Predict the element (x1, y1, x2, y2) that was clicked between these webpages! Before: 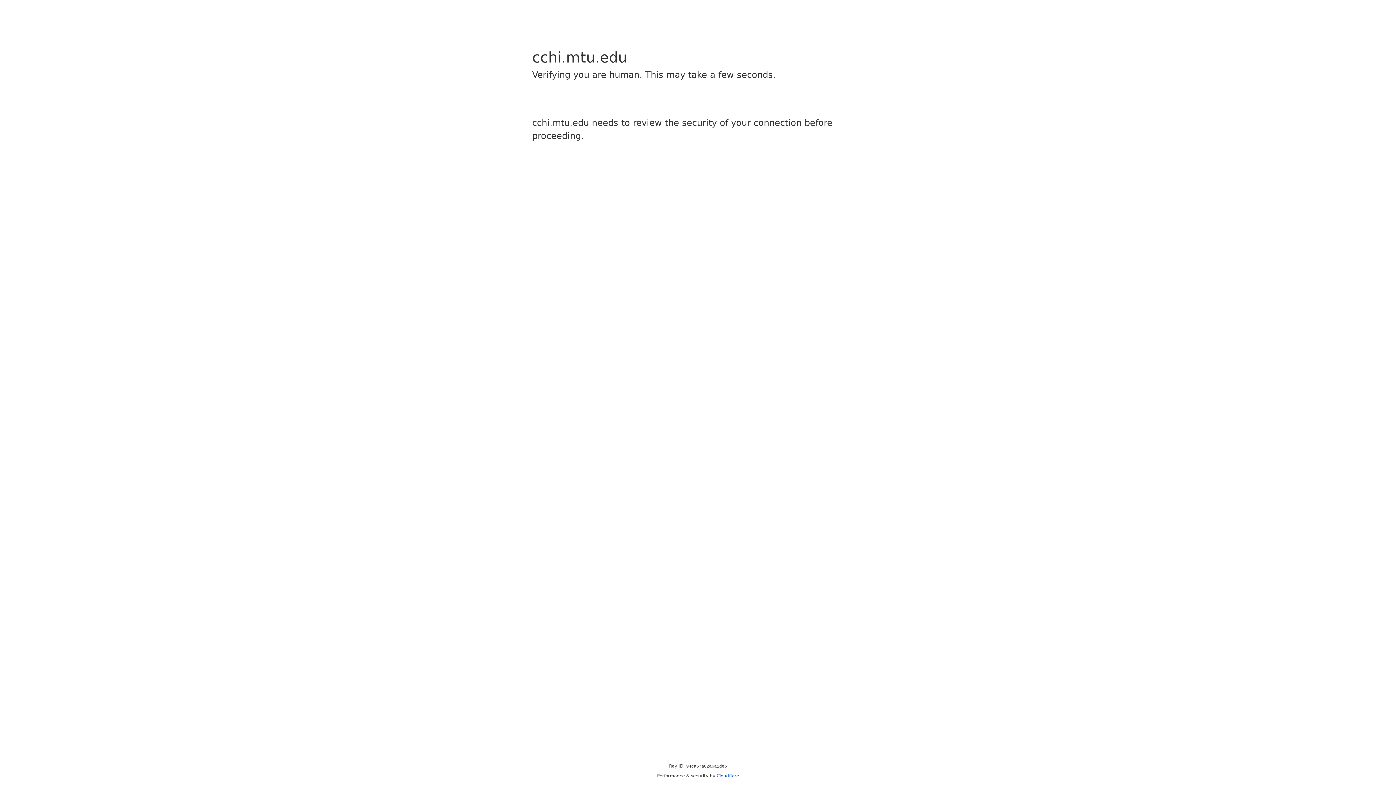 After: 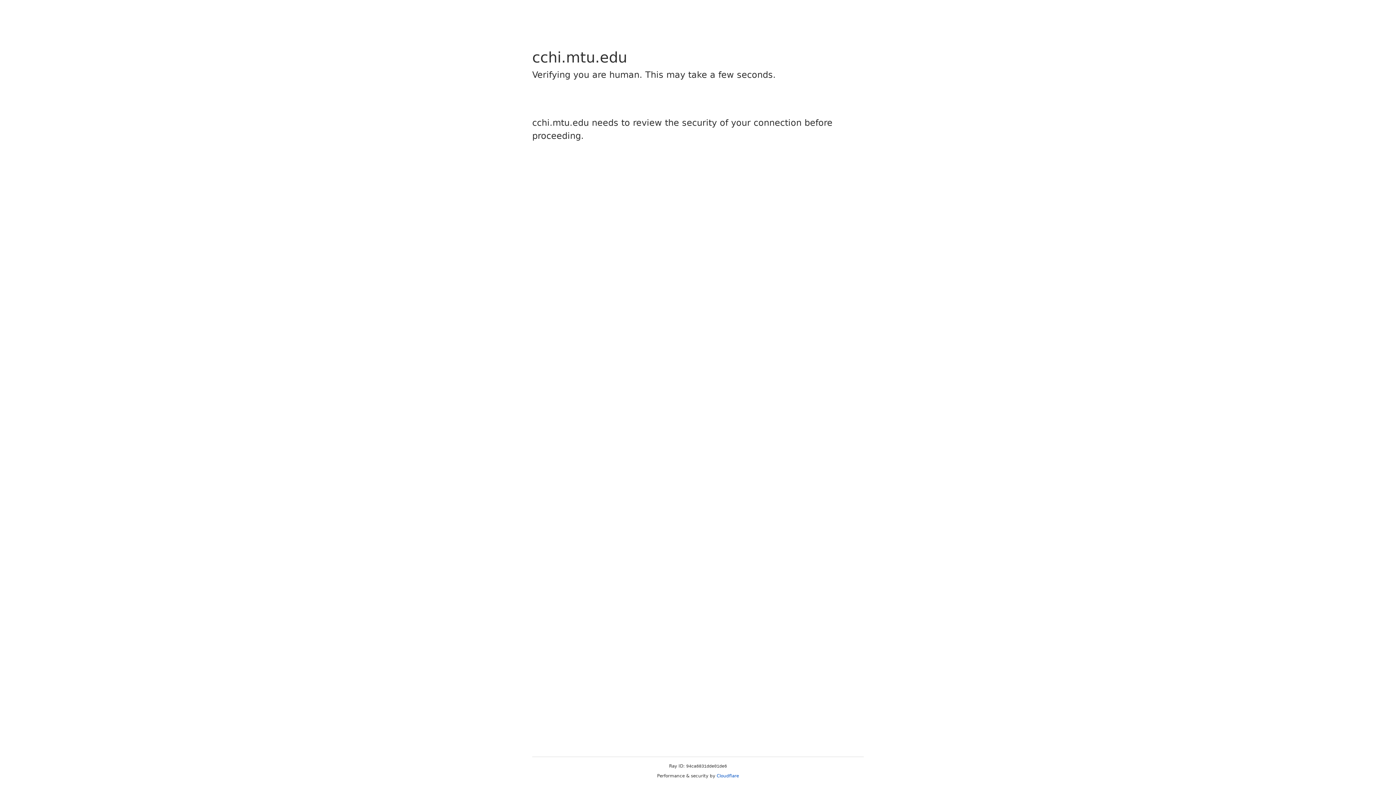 Action: bbox: (716, 773, 739, 778) label: Cloudflare